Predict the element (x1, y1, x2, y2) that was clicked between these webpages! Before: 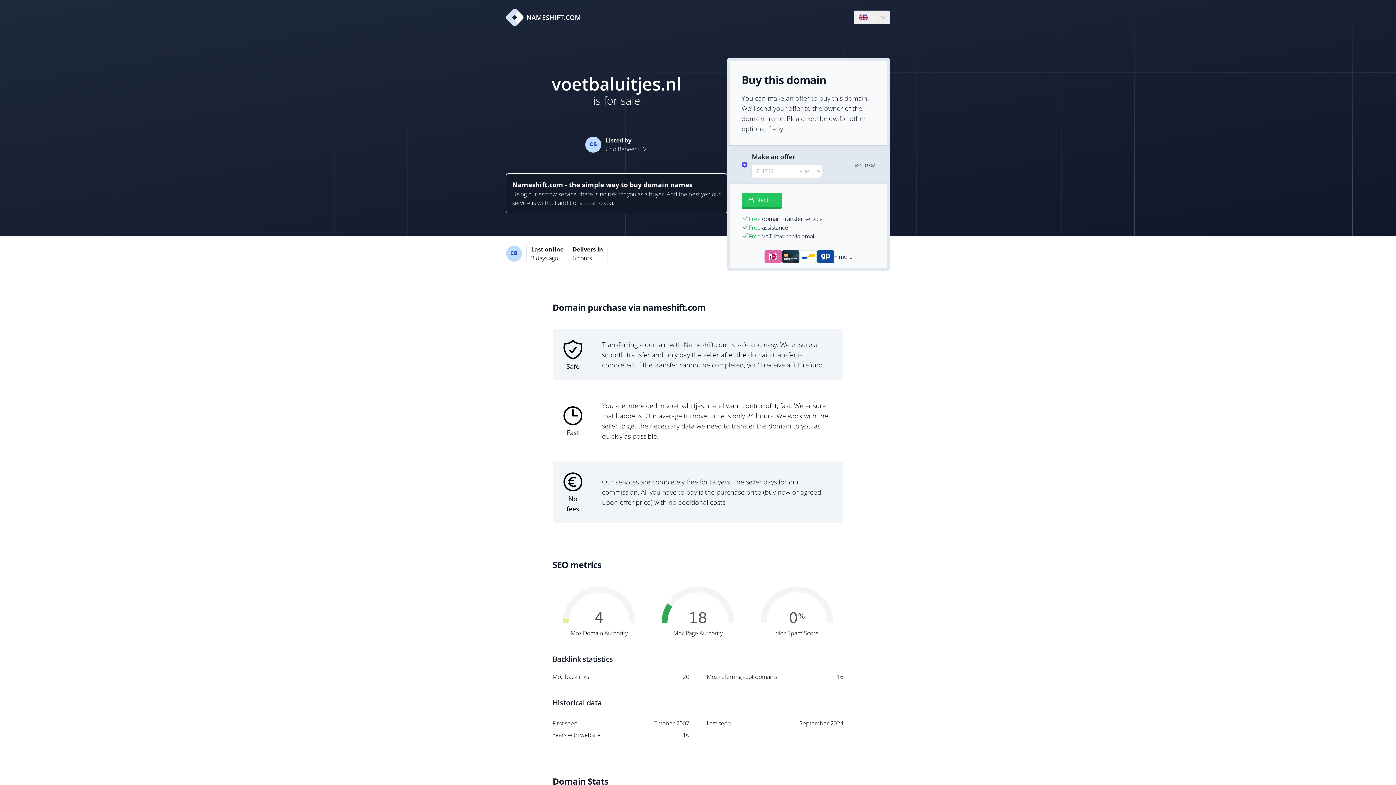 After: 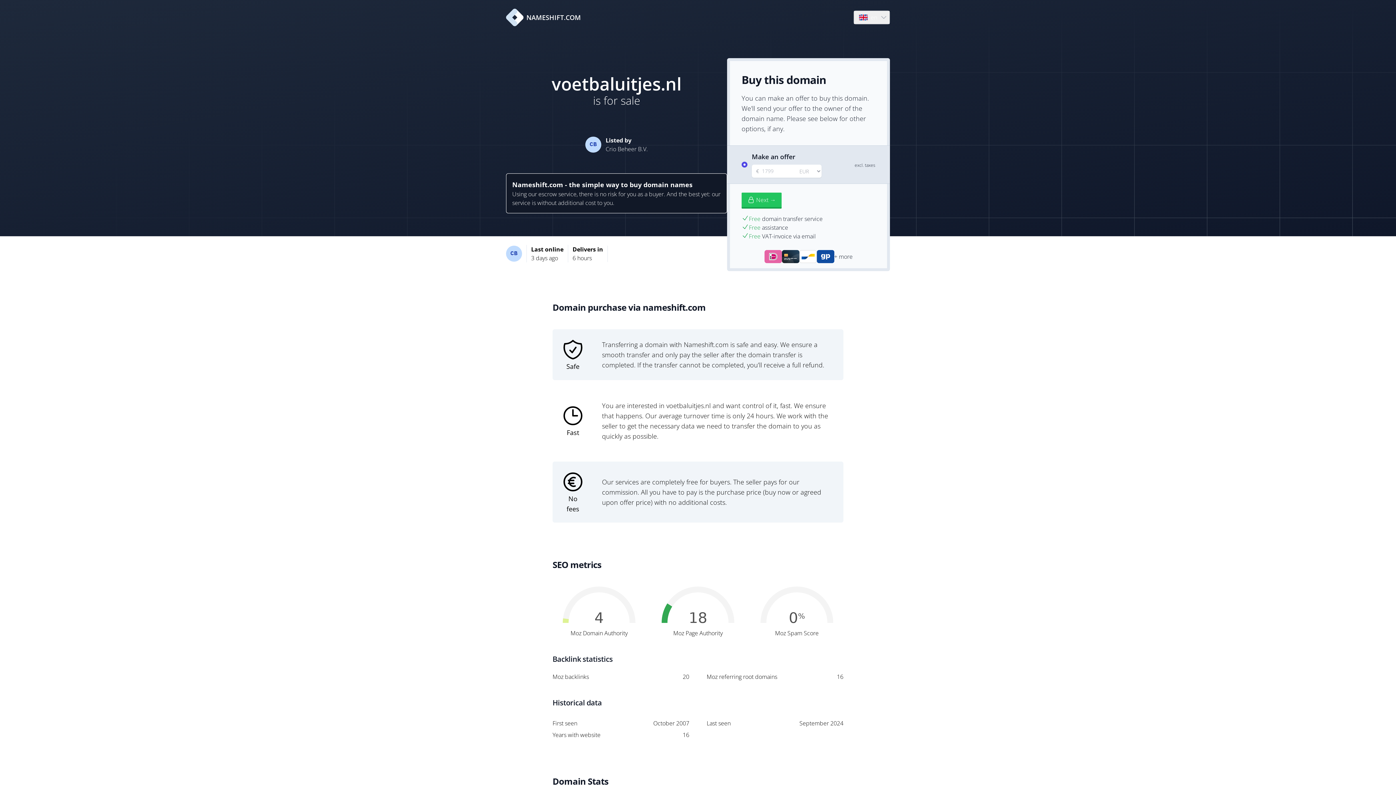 Action: bbox: (506, 8, 581, 26) label: NAMESHIFT.COM